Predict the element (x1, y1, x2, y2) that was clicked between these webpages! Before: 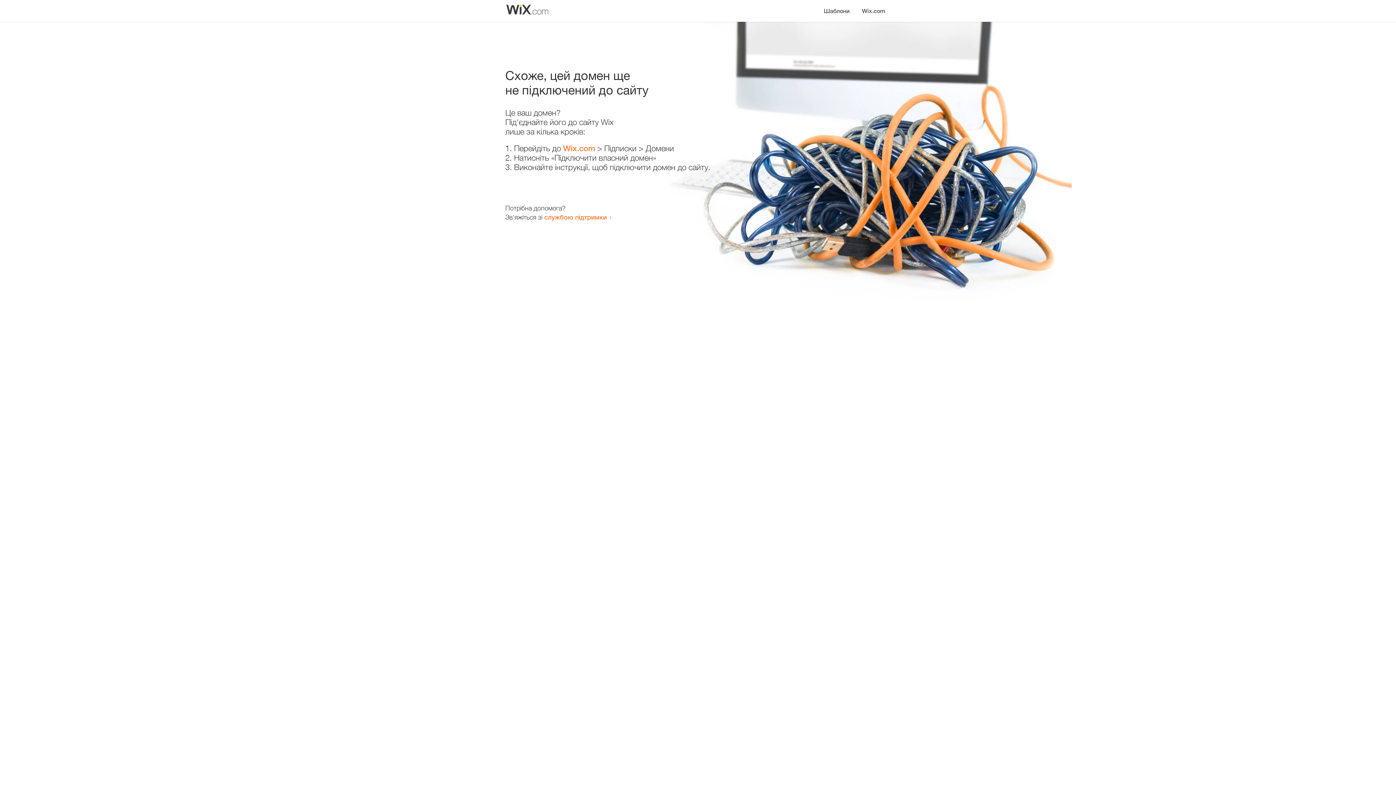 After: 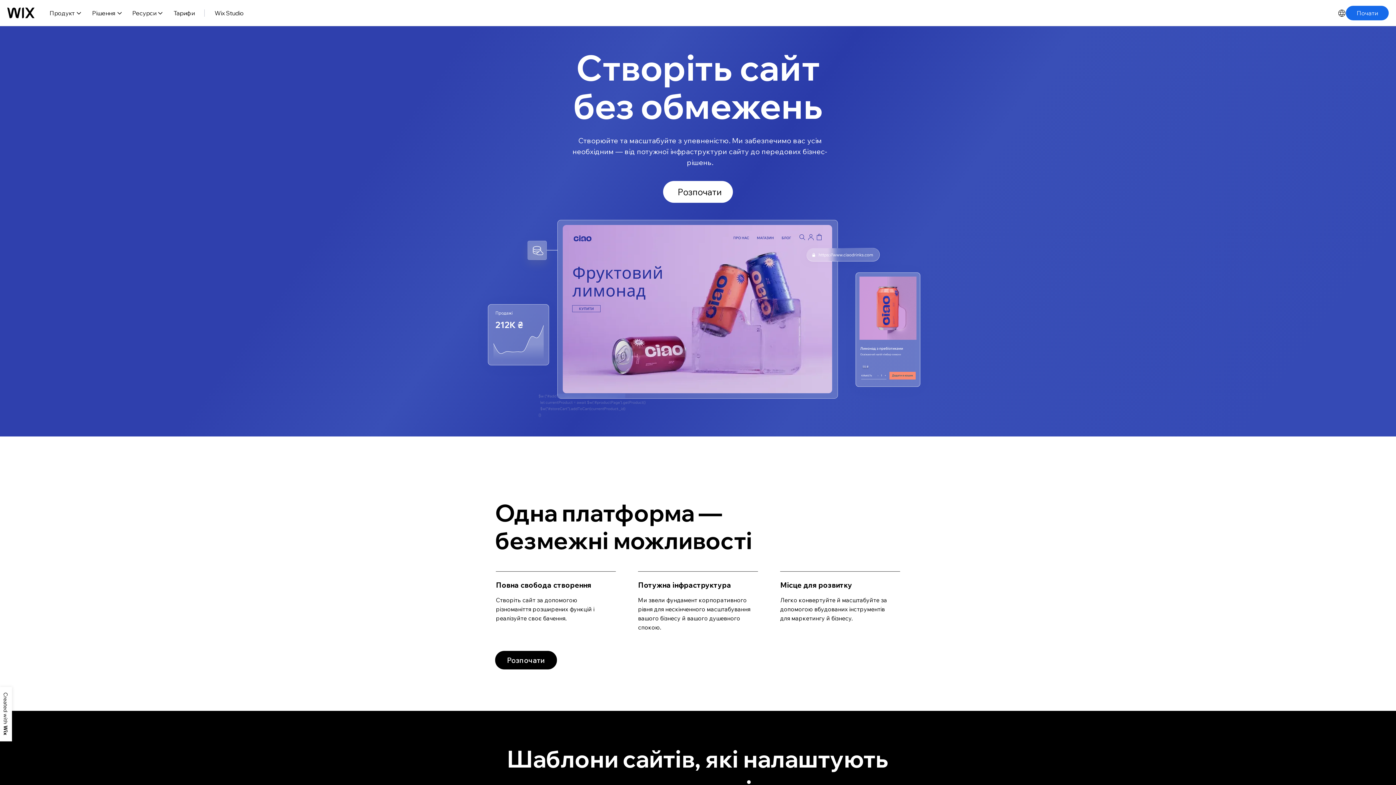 Action: bbox: (856, 0, 890, 14) label: Wix.com